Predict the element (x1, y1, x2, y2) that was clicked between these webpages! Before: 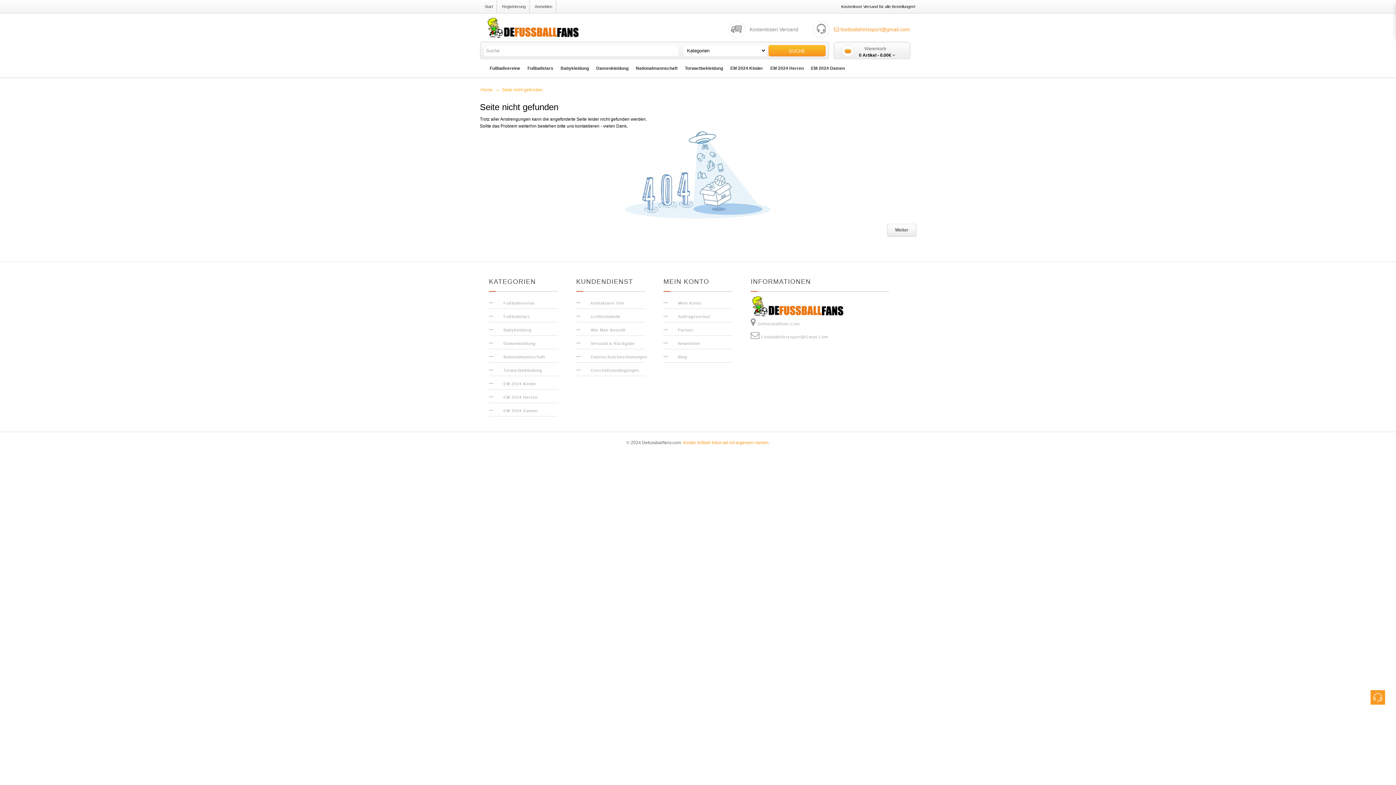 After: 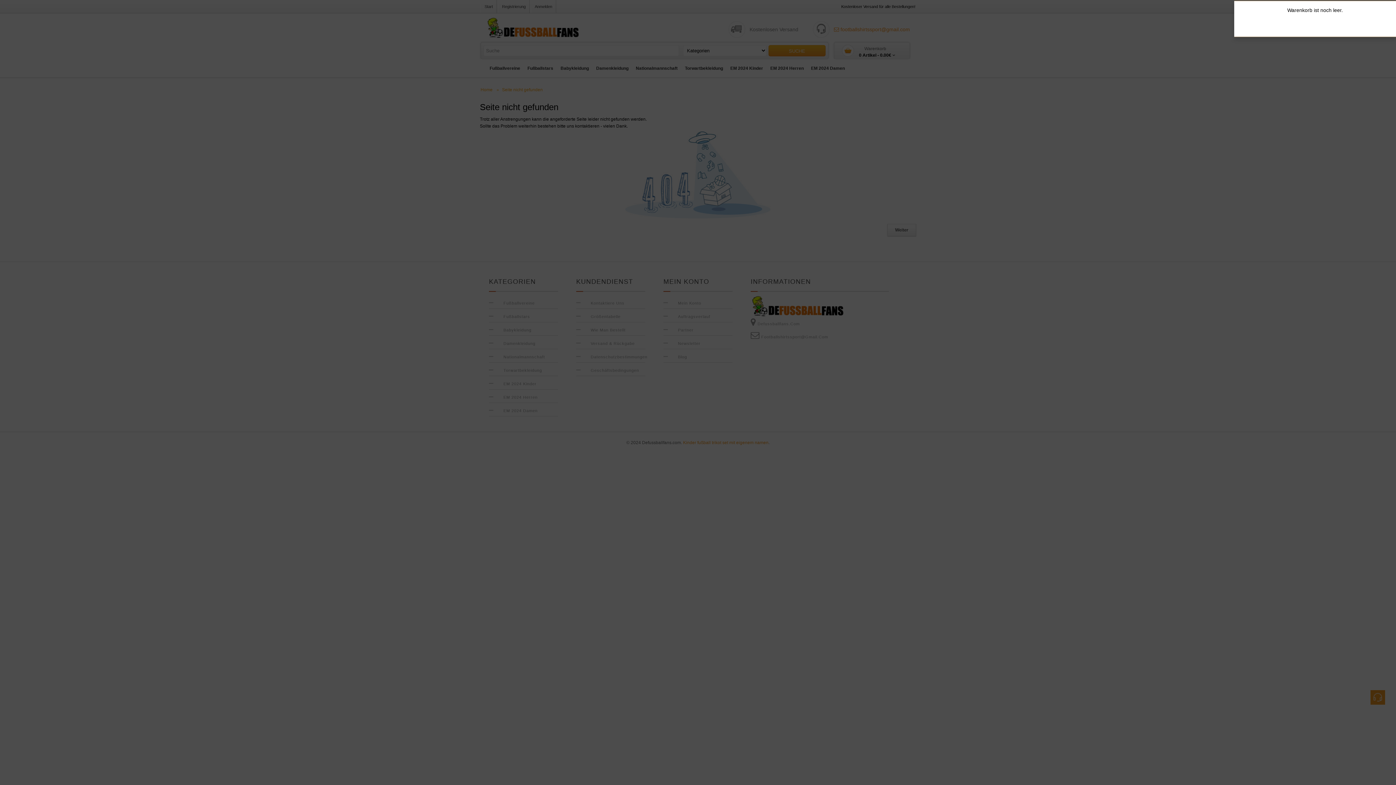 Action: bbox: (838, 52, 895, 57) label:  Warenkorb
0 Artikel - 0.00€ 